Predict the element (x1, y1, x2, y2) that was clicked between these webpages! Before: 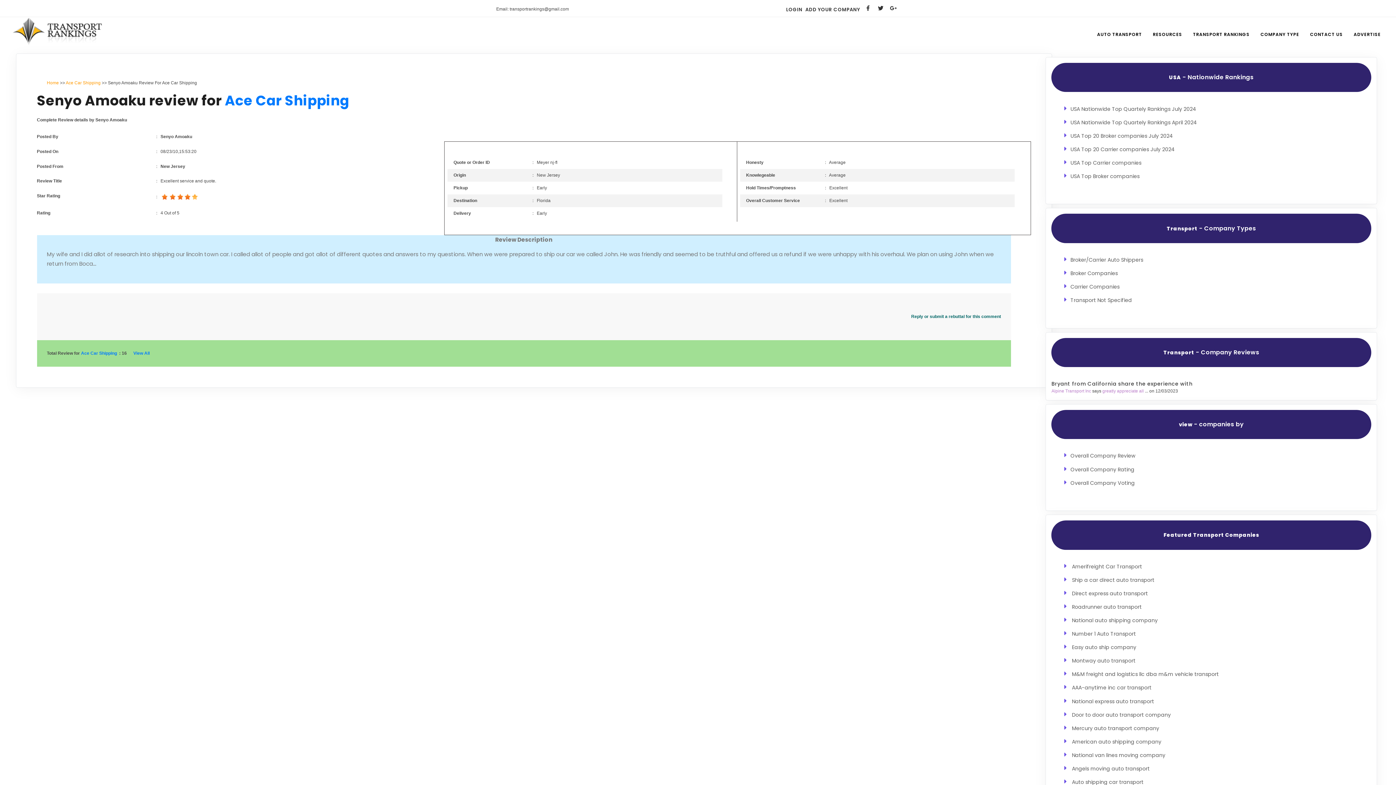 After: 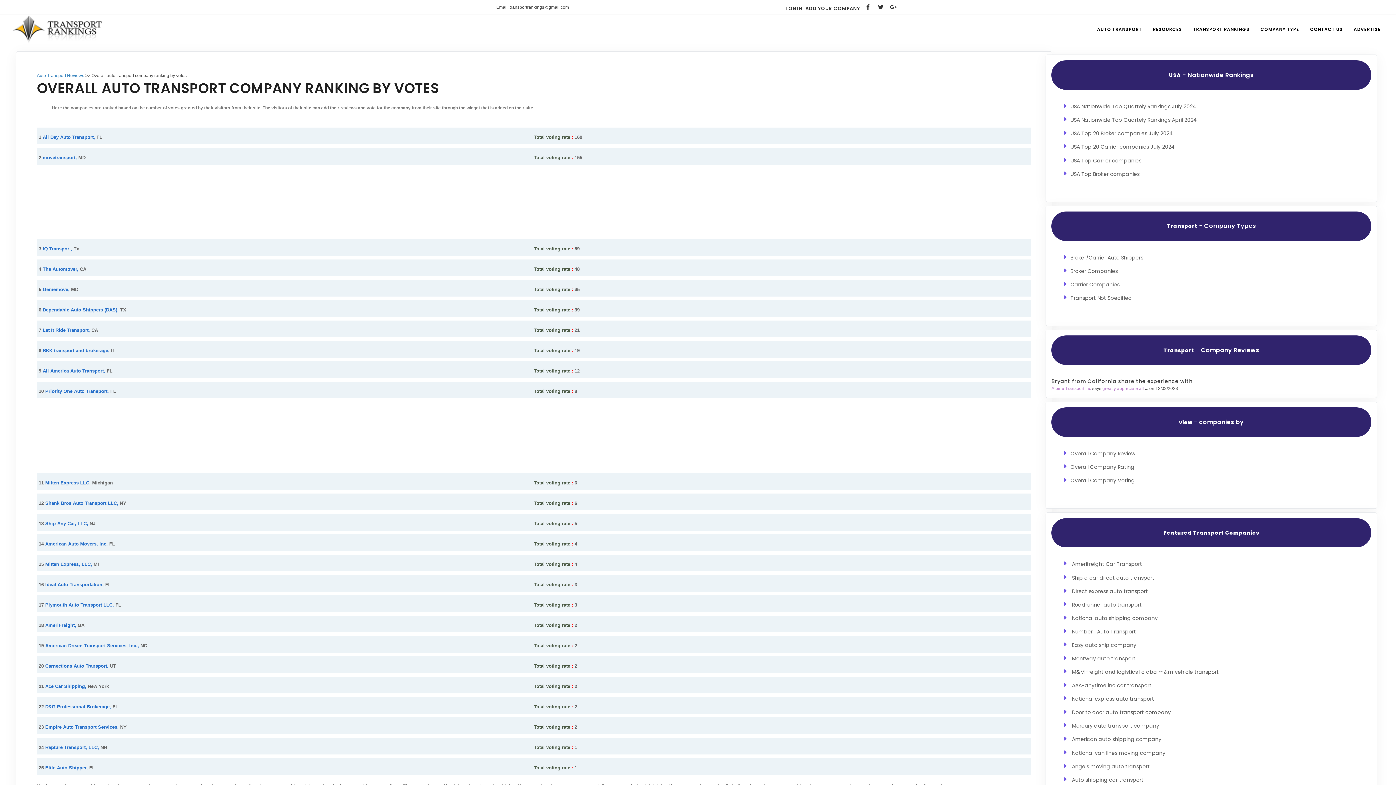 Action: label: Overall Company Voting bbox: (1070, 479, 1135, 486)